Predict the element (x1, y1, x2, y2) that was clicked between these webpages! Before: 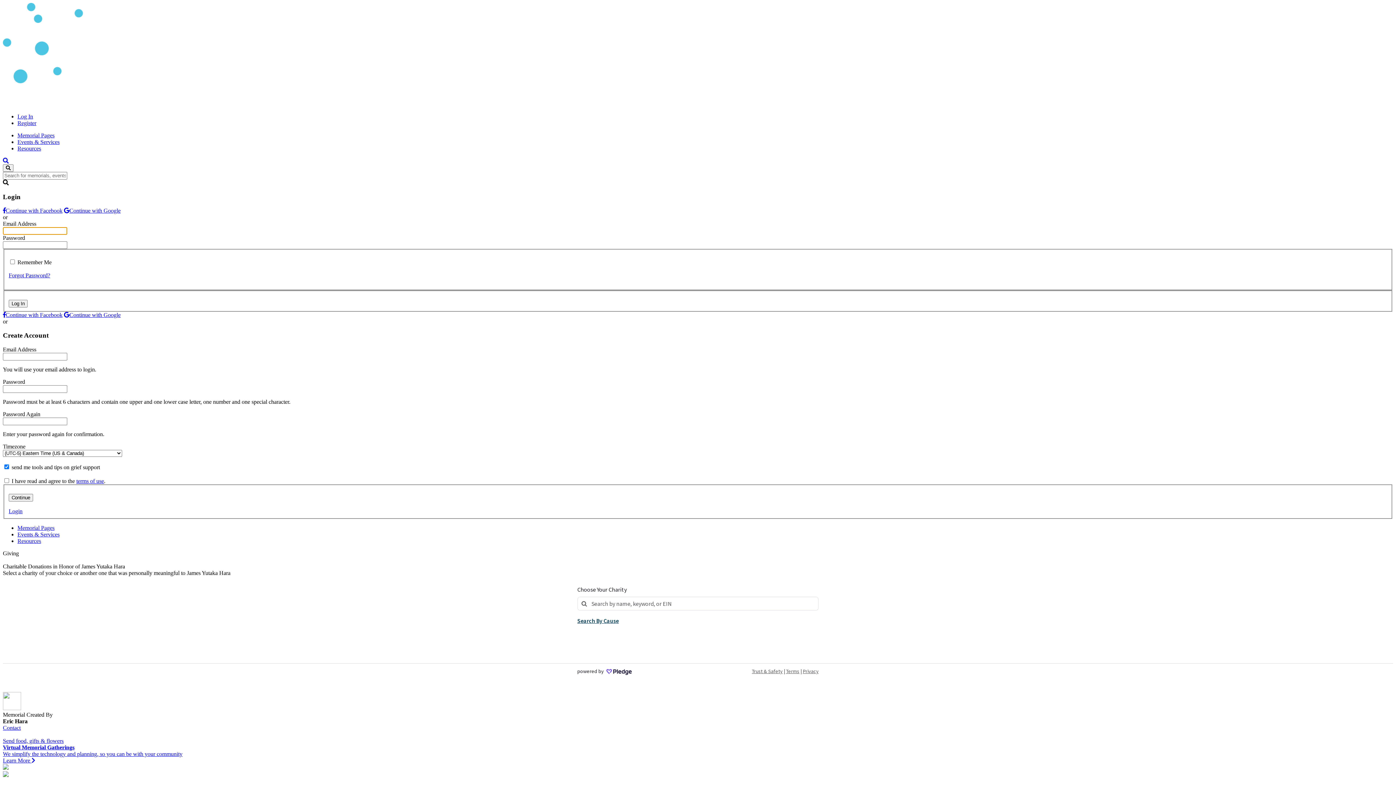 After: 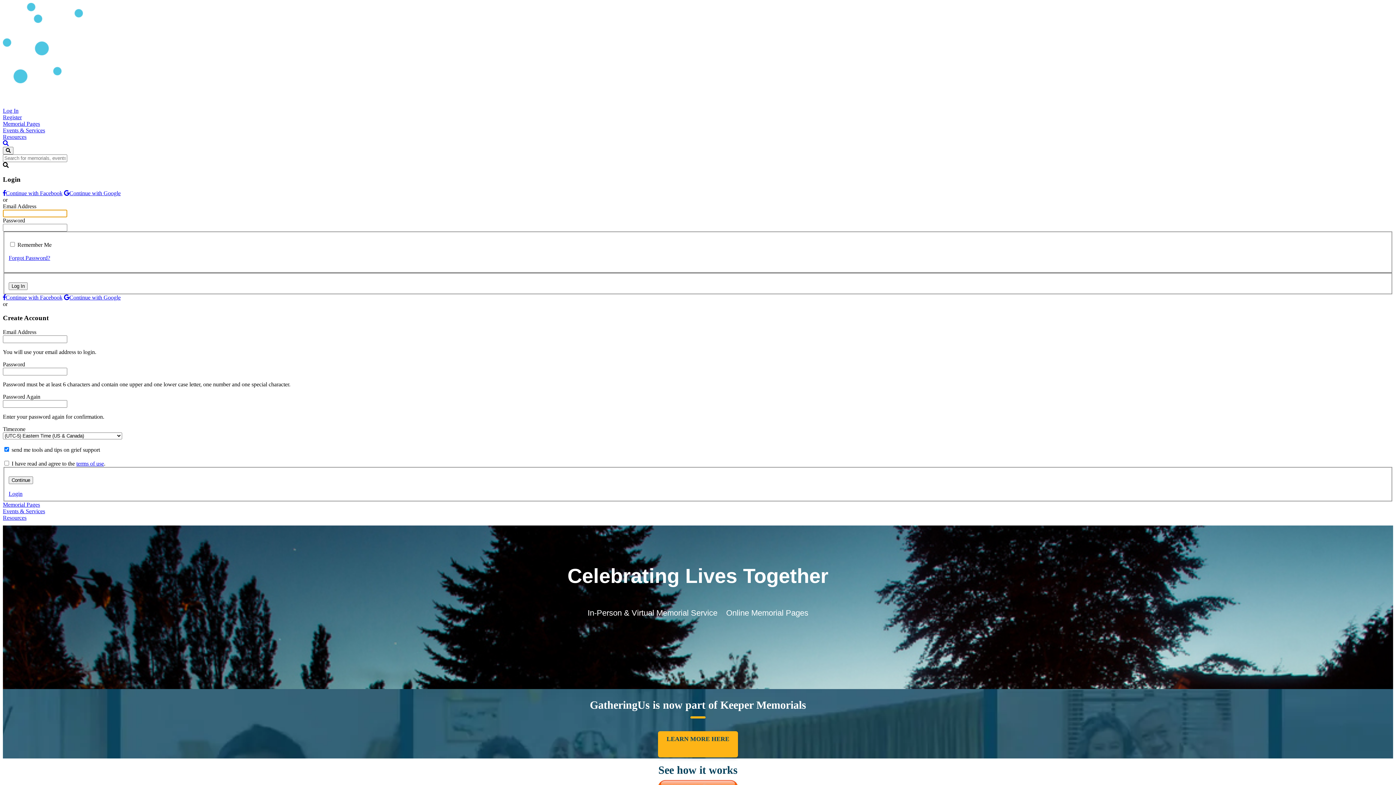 Action: bbox: (2, 744, 1393, 771) label: Virtual Memorial Gatherings
We simplify the technology and planning, so you can be with your community
Learn More 